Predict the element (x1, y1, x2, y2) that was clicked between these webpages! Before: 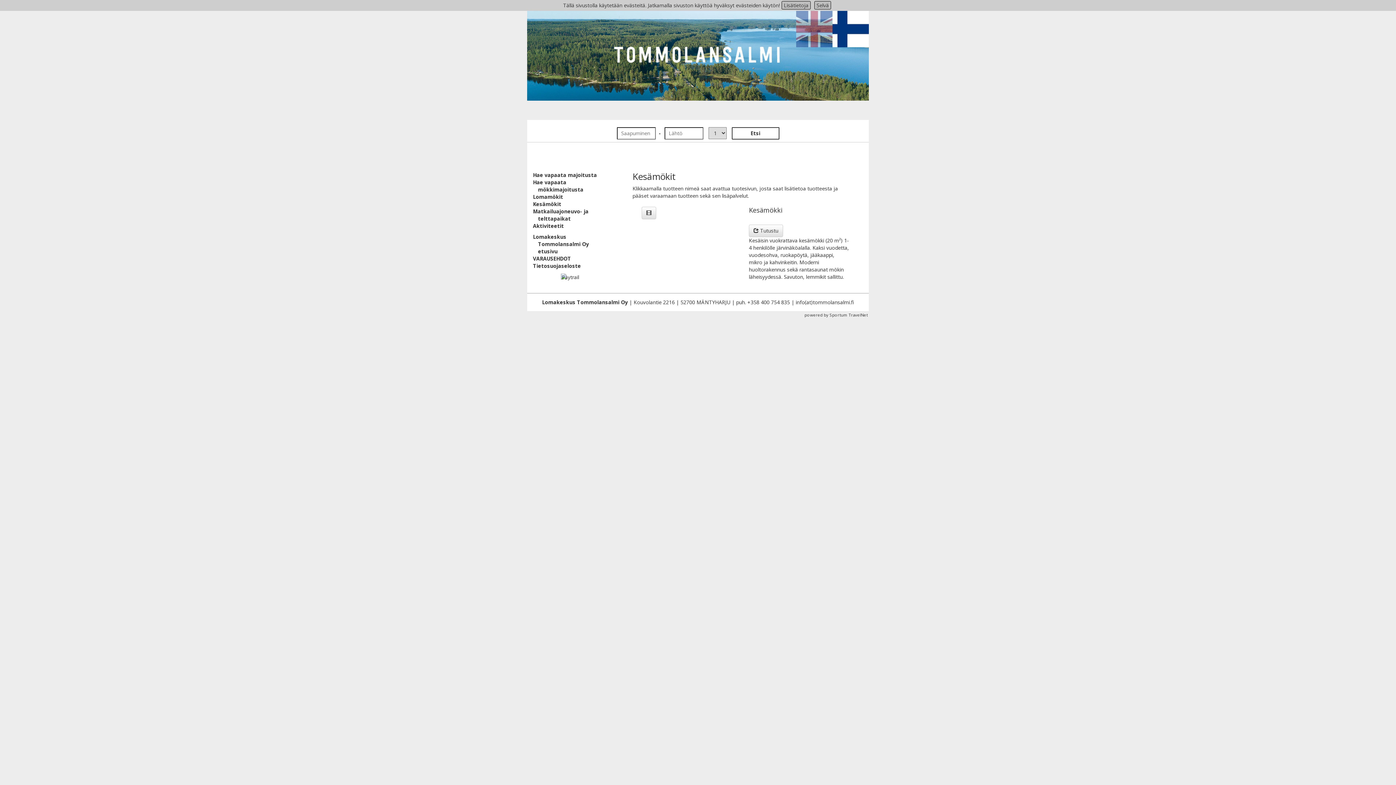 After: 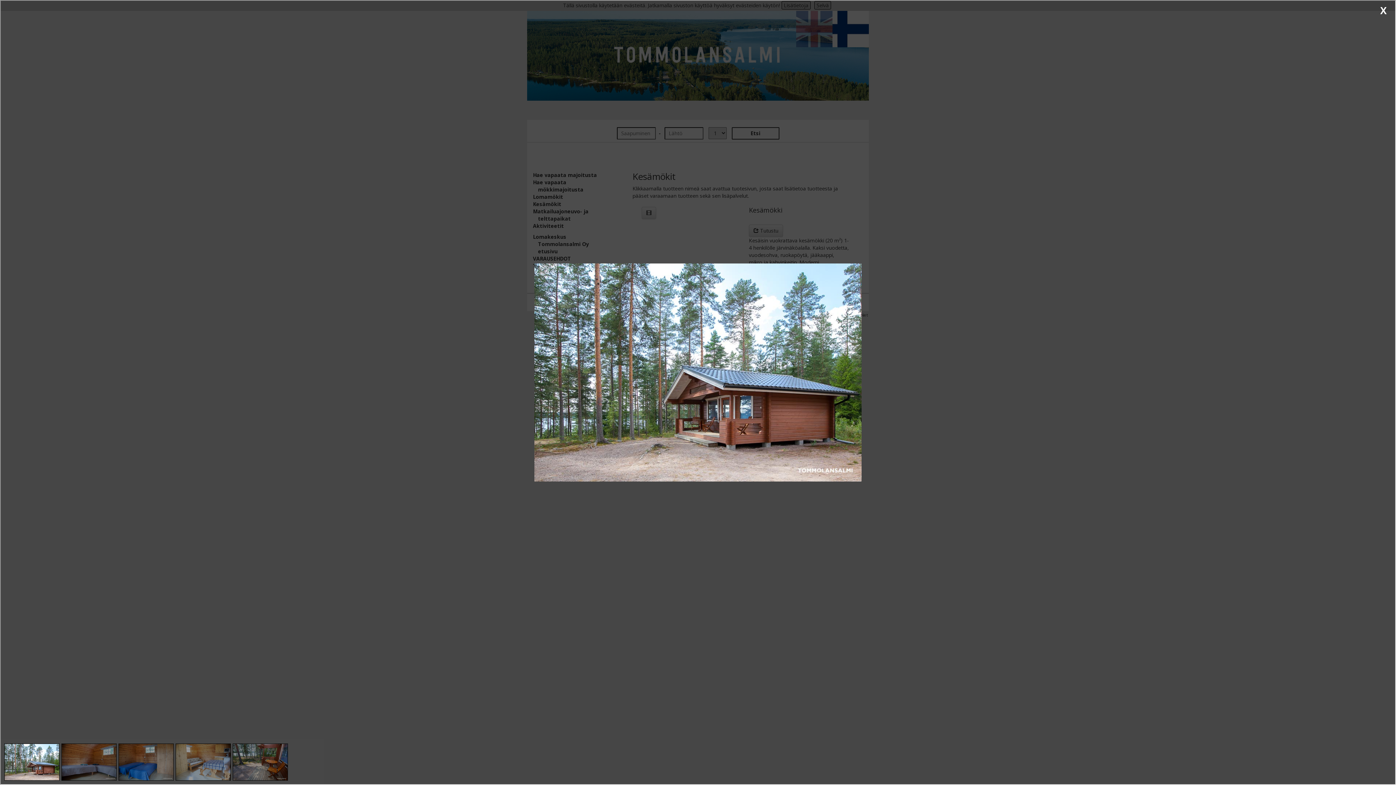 Action: bbox: (641, 206, 656, 219)